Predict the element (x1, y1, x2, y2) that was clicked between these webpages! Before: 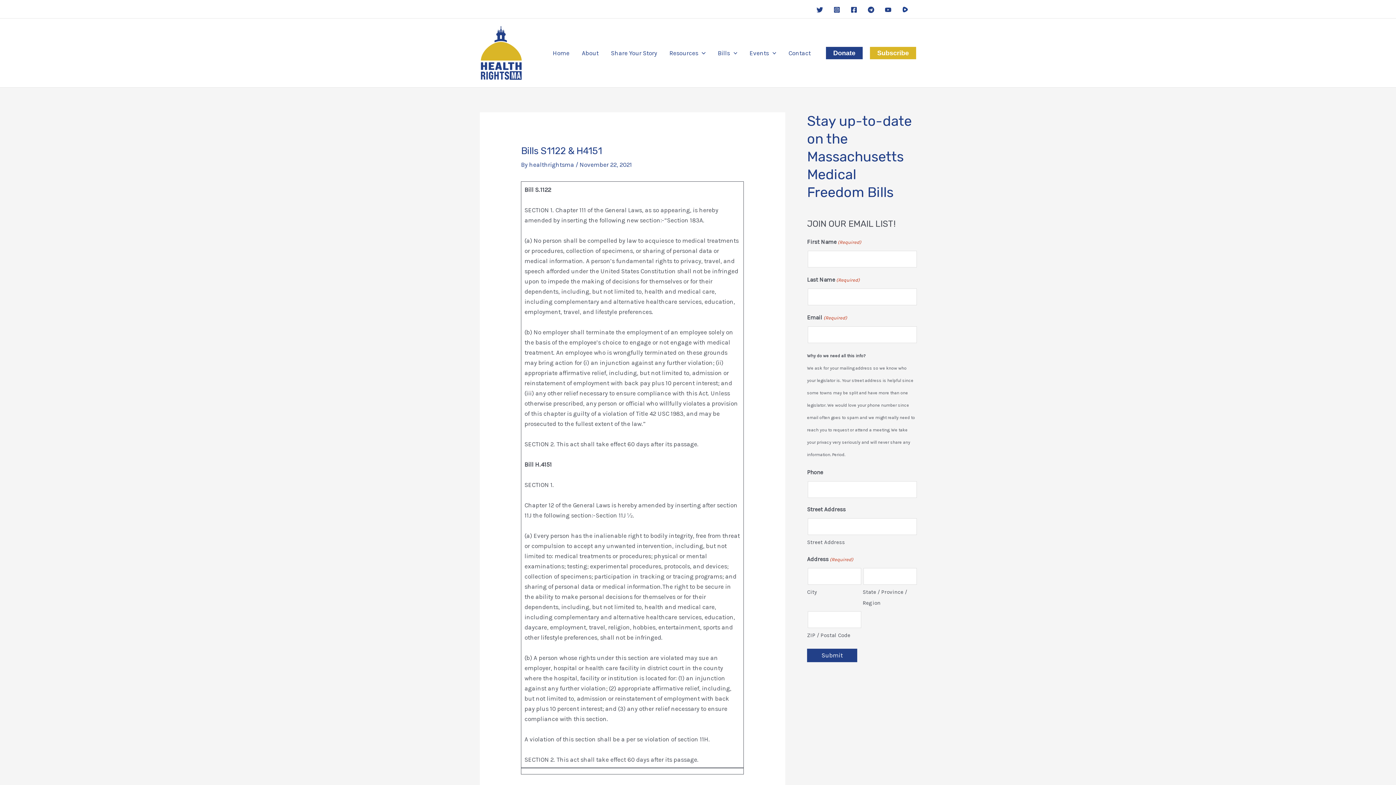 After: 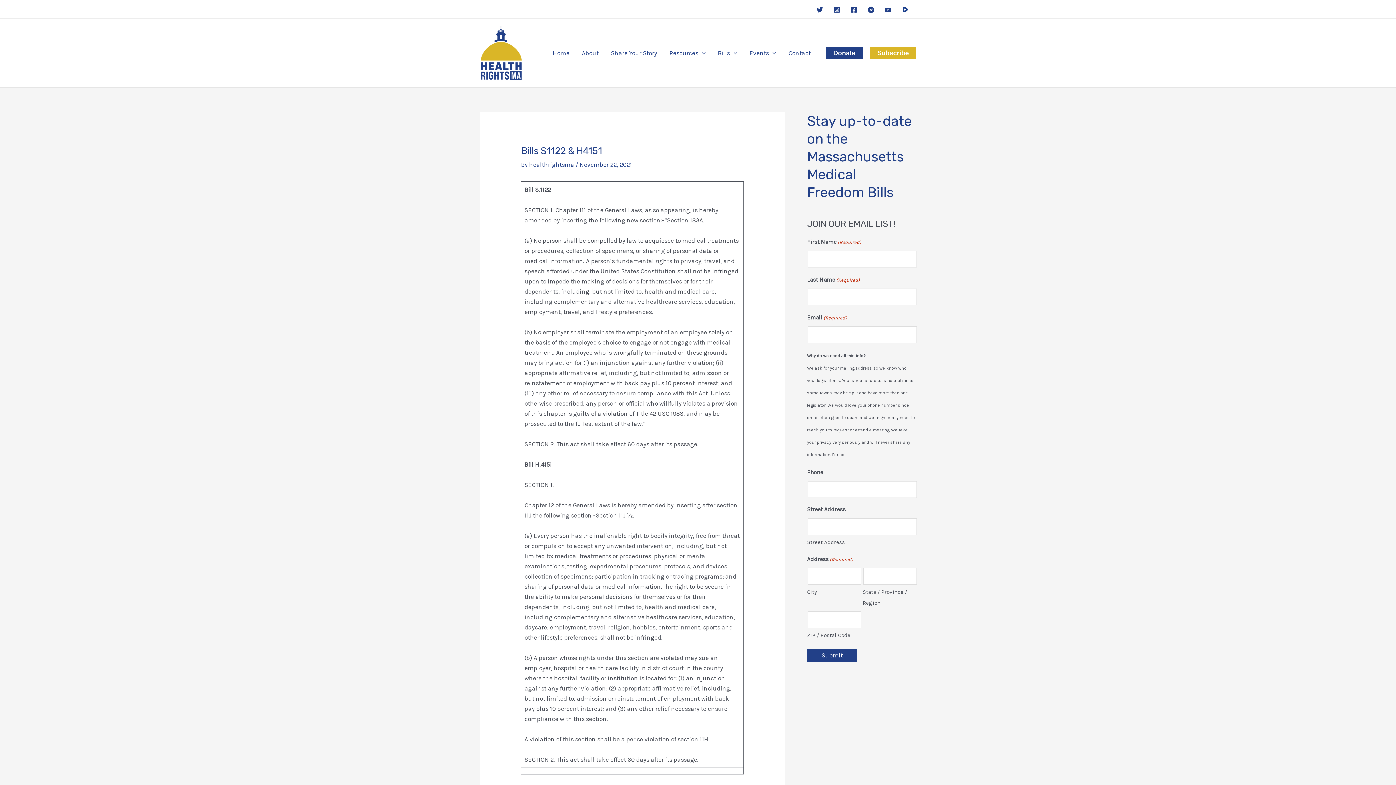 Action: label: Facebook bbox: (850, 6, 857, 13)